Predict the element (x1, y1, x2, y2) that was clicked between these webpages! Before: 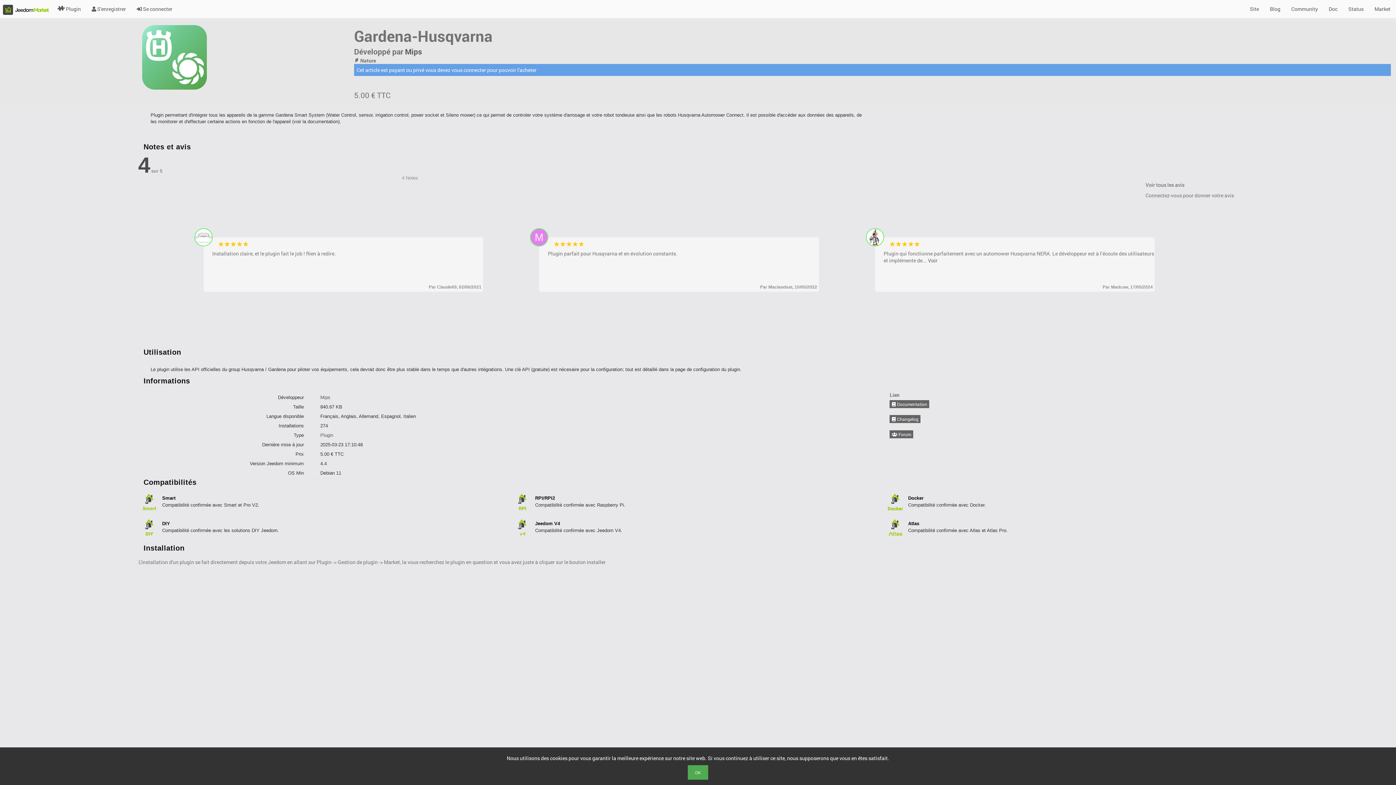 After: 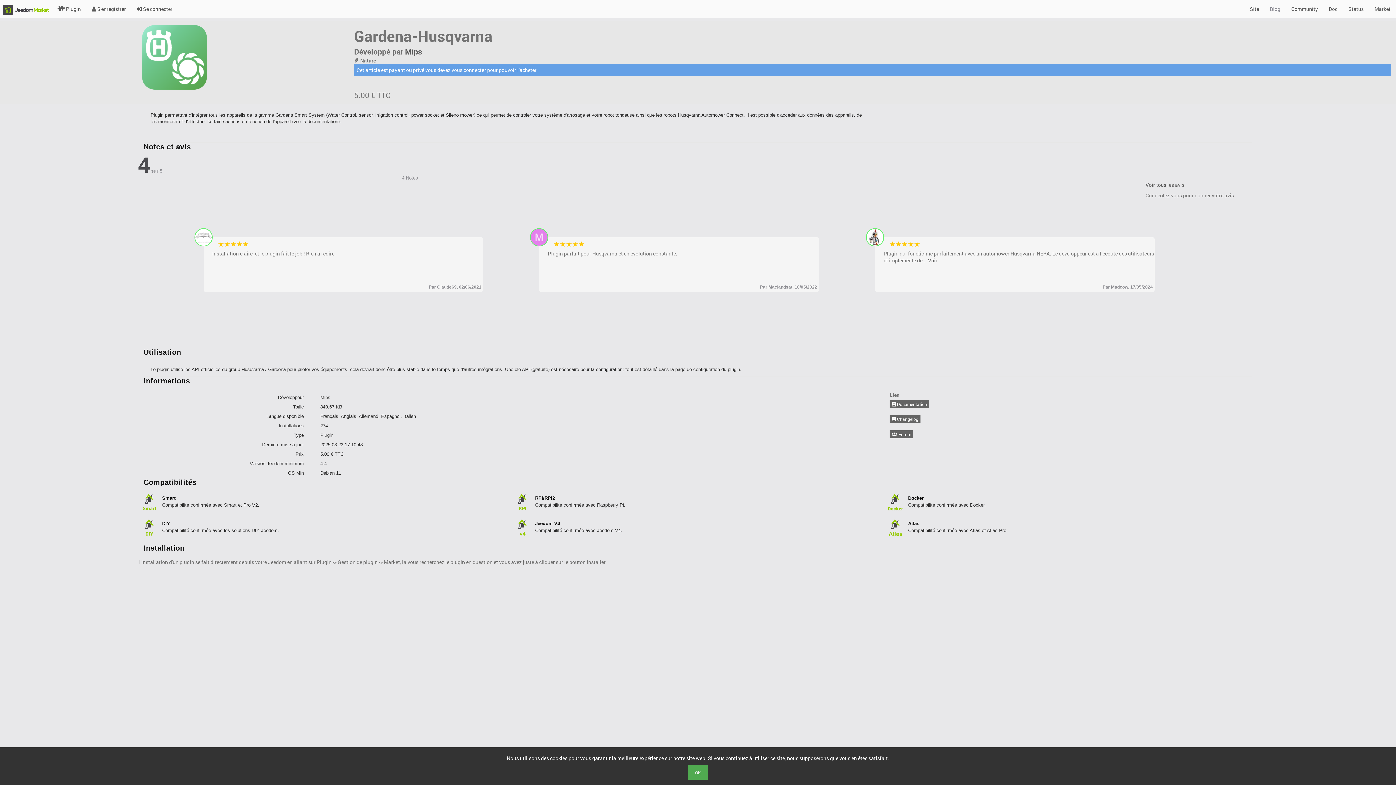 Action: bbox: (1264, 0, 1286, 18) label: Blog